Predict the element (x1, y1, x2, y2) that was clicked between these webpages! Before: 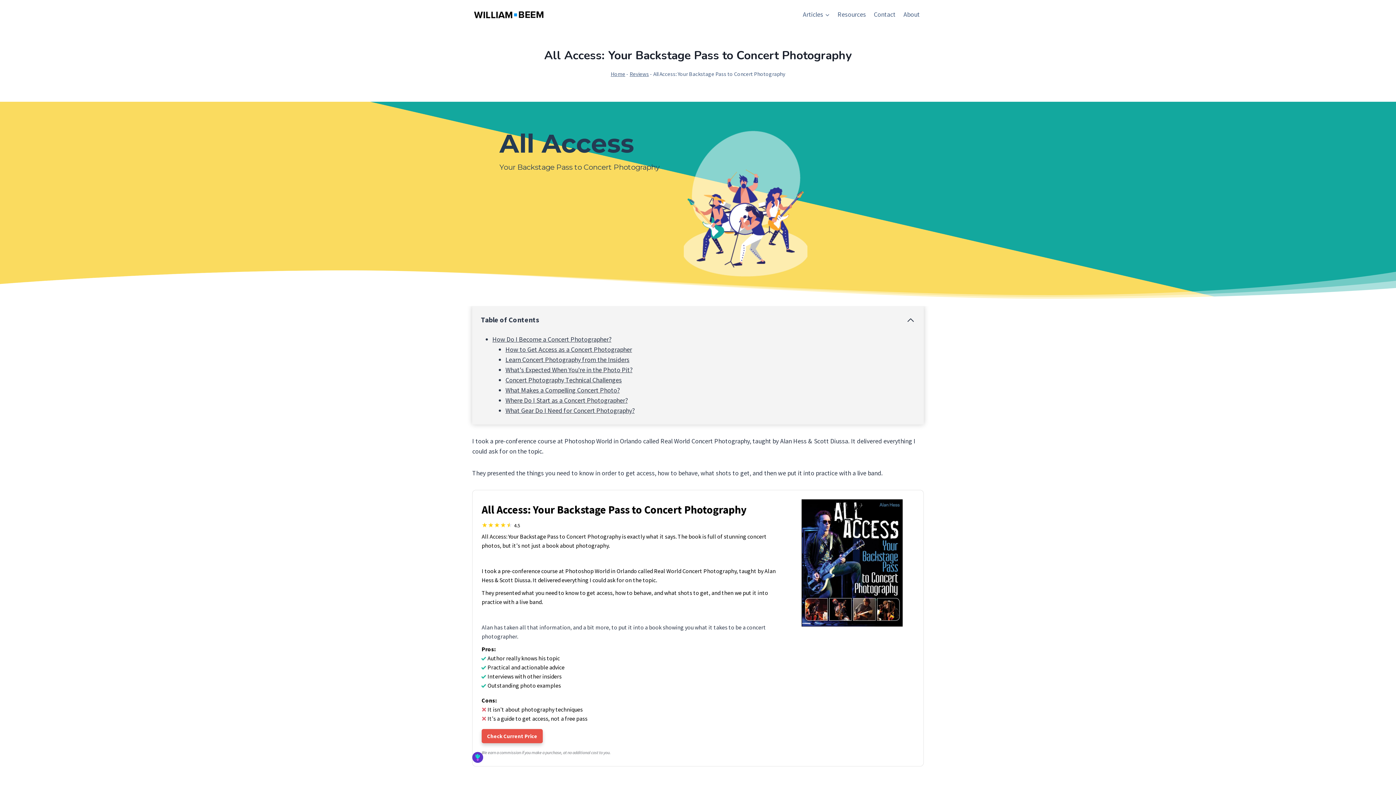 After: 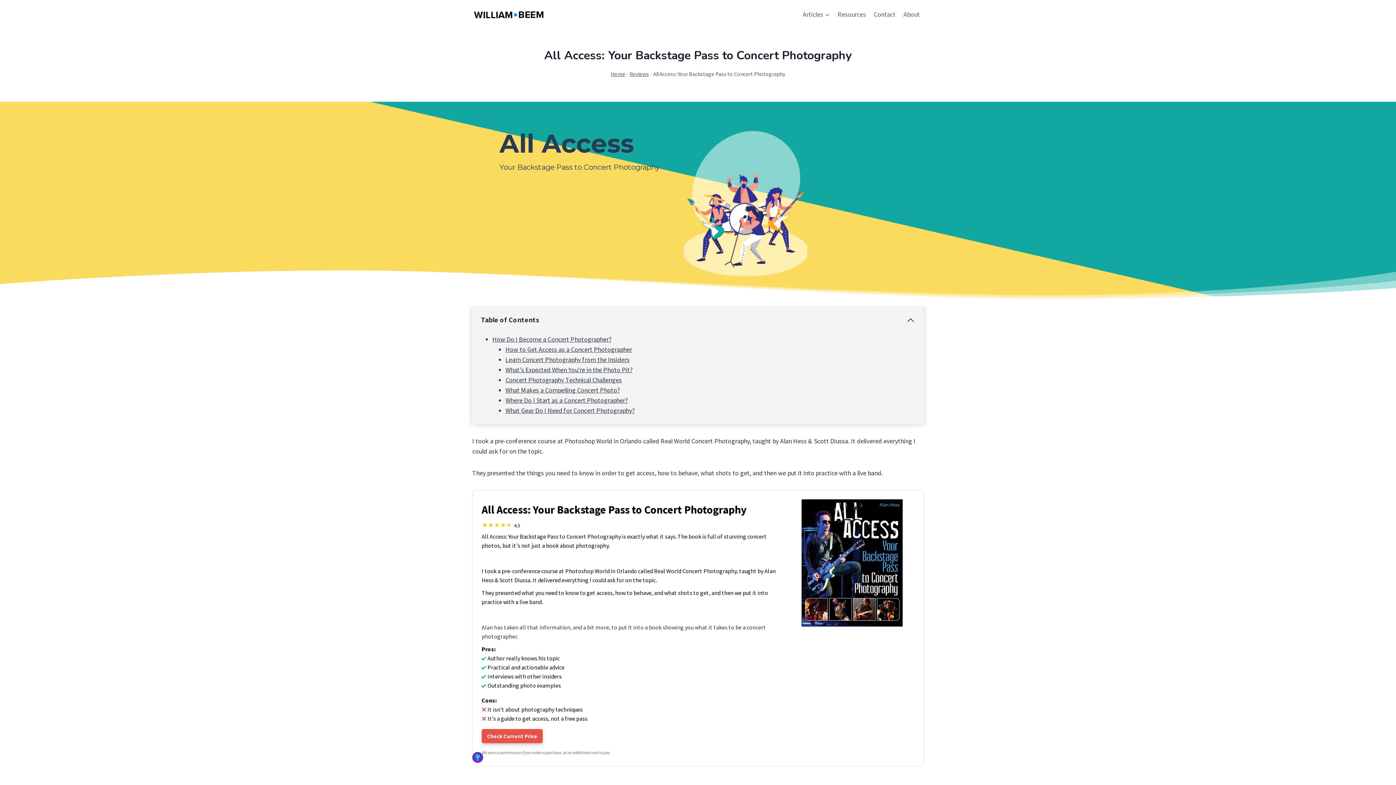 Action: bbox: (481, 503, 779, 516) label: All Access: Your Backstage Pass to Concert Photography